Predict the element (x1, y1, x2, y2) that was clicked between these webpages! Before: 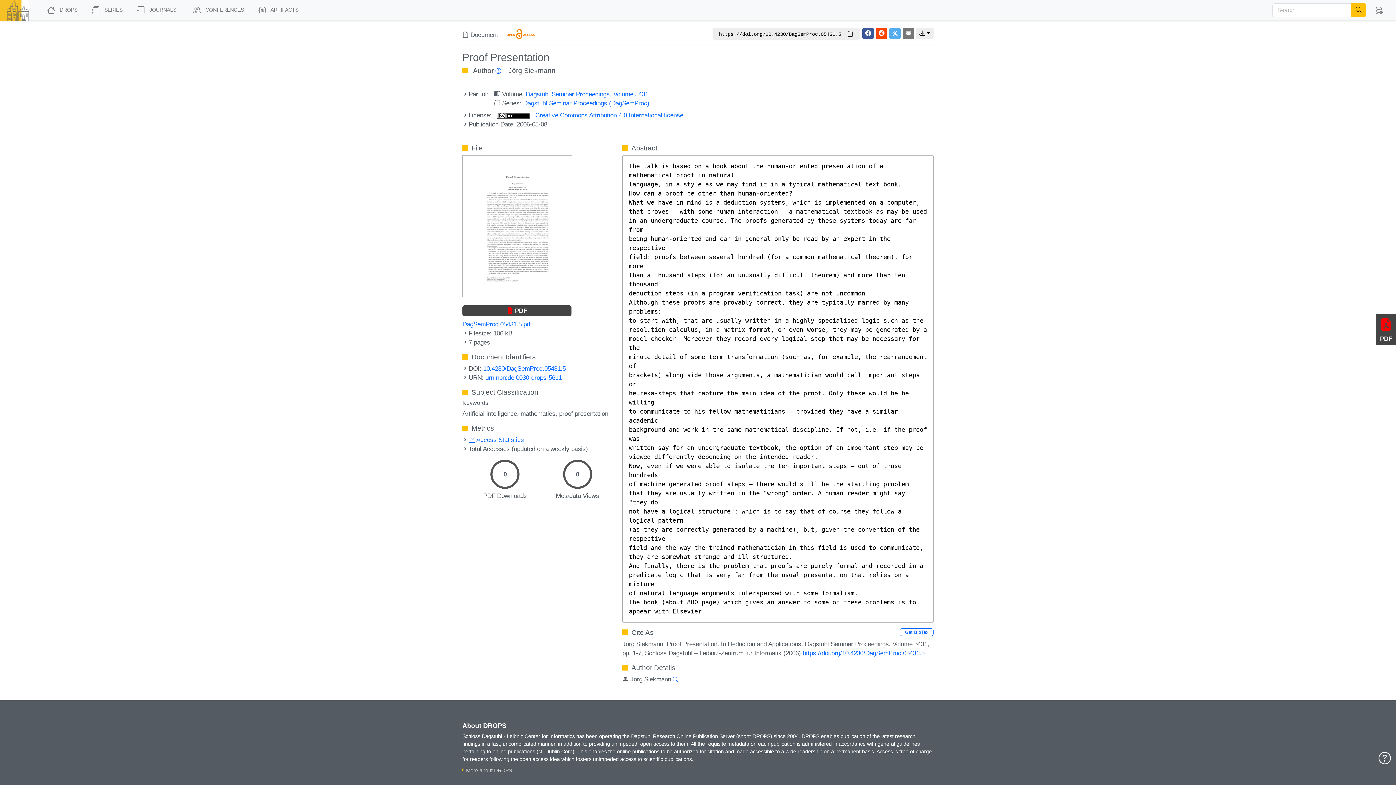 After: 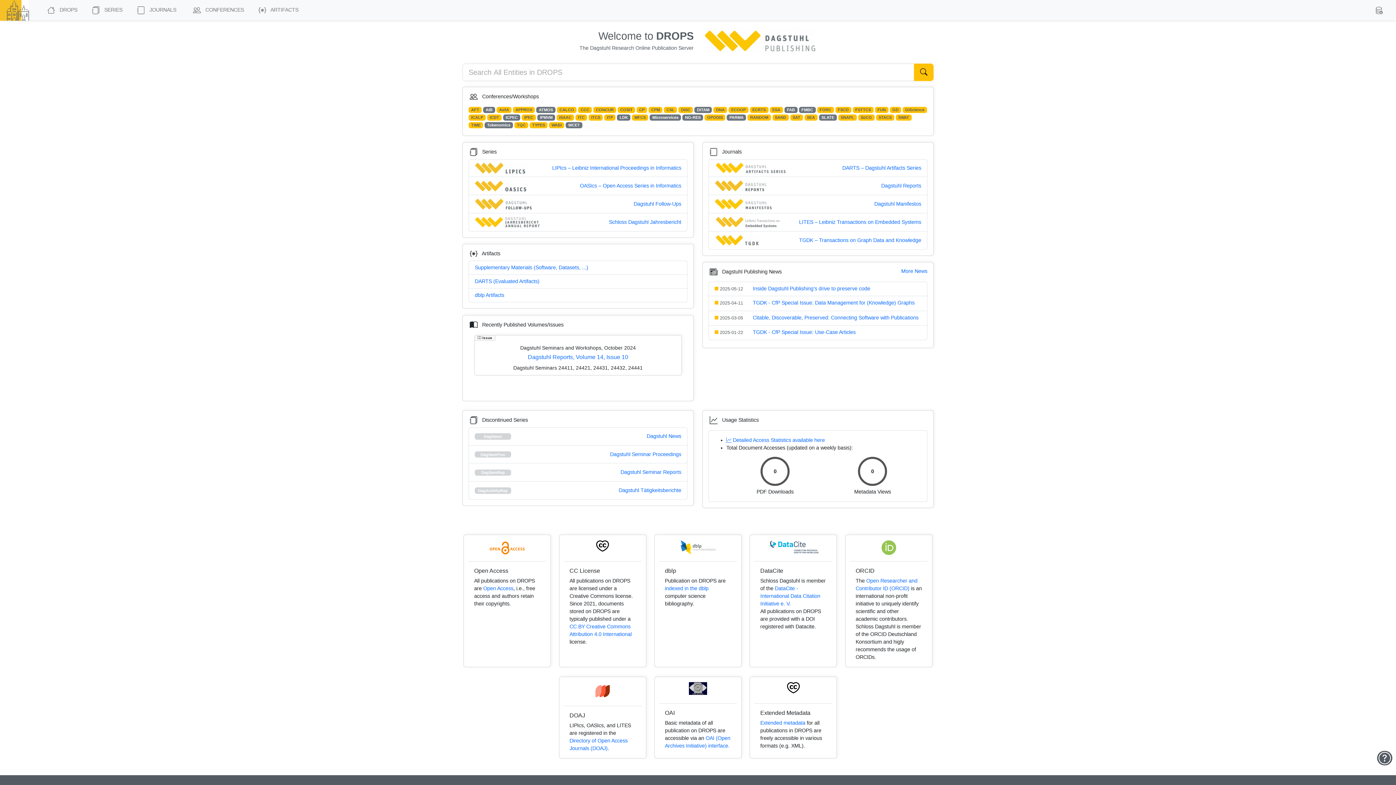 Action: label:  DROPS bbox: (38, 3, 83, 17)